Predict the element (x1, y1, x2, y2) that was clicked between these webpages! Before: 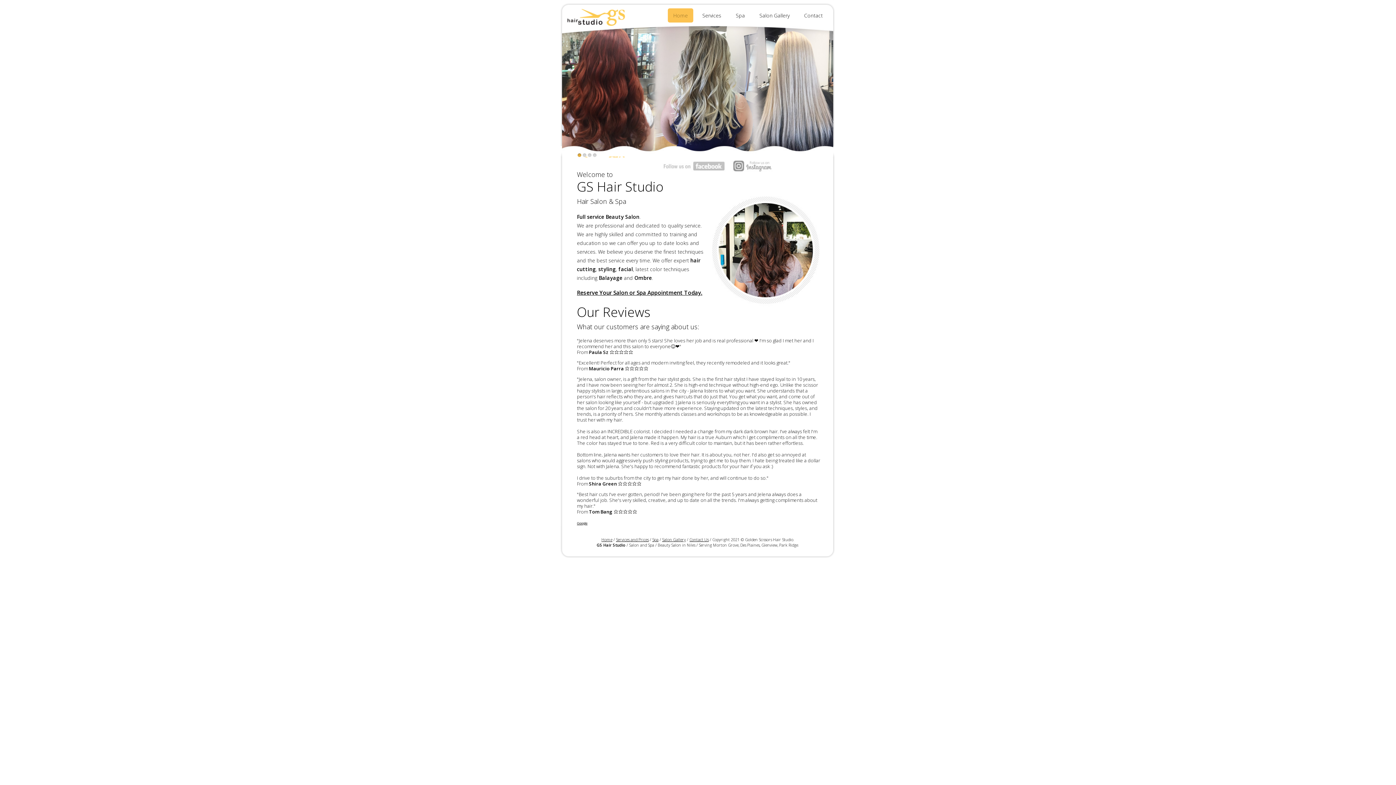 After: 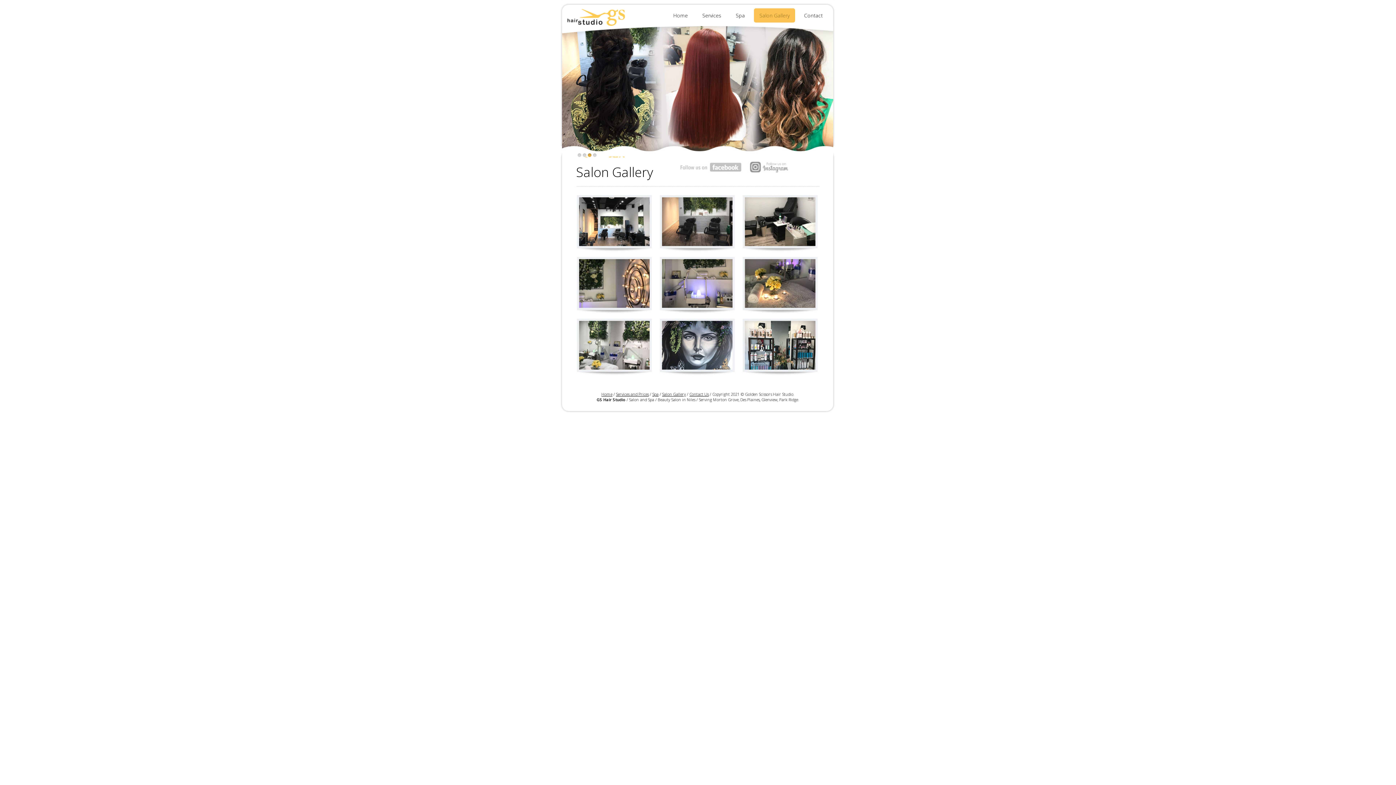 Action: label: Salon Gallery bbox: (754, 8, 795, 22)